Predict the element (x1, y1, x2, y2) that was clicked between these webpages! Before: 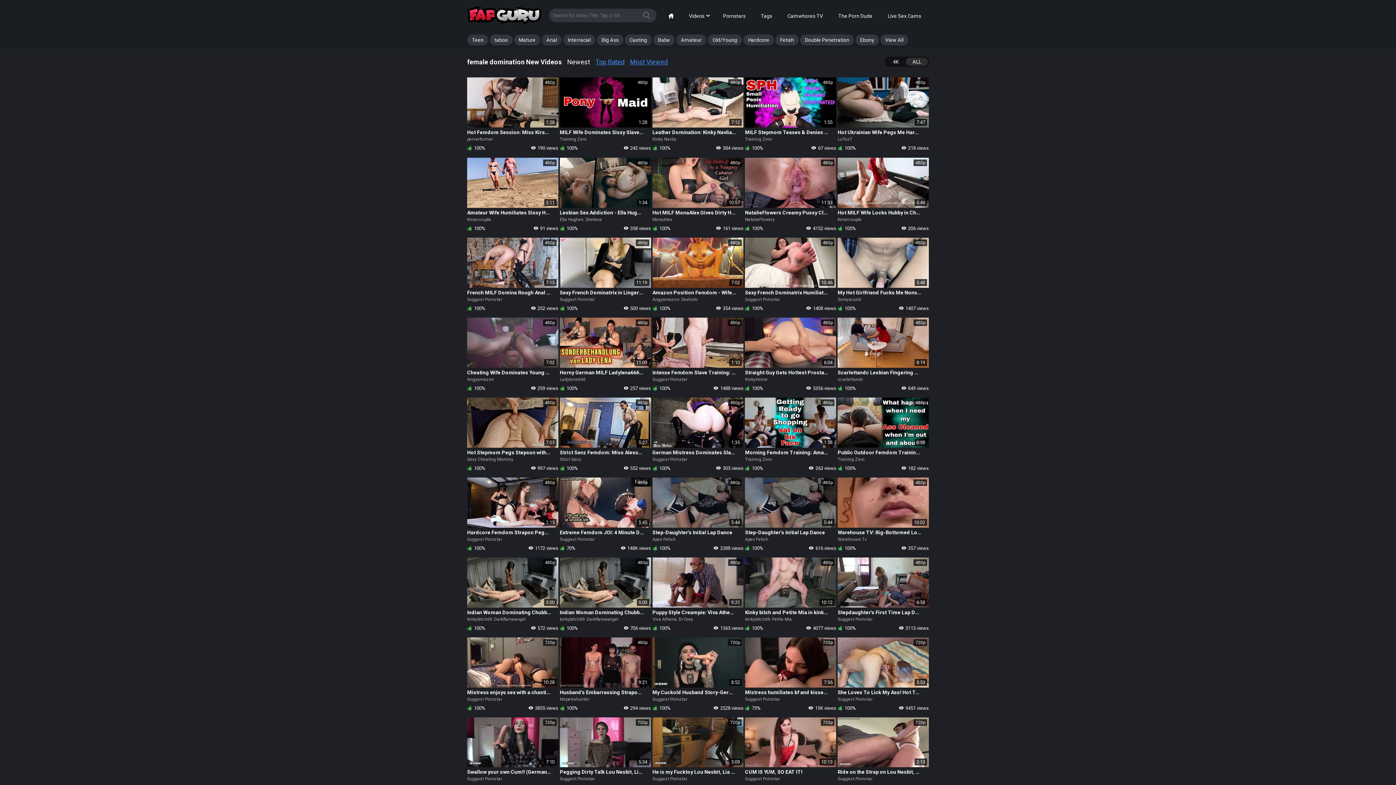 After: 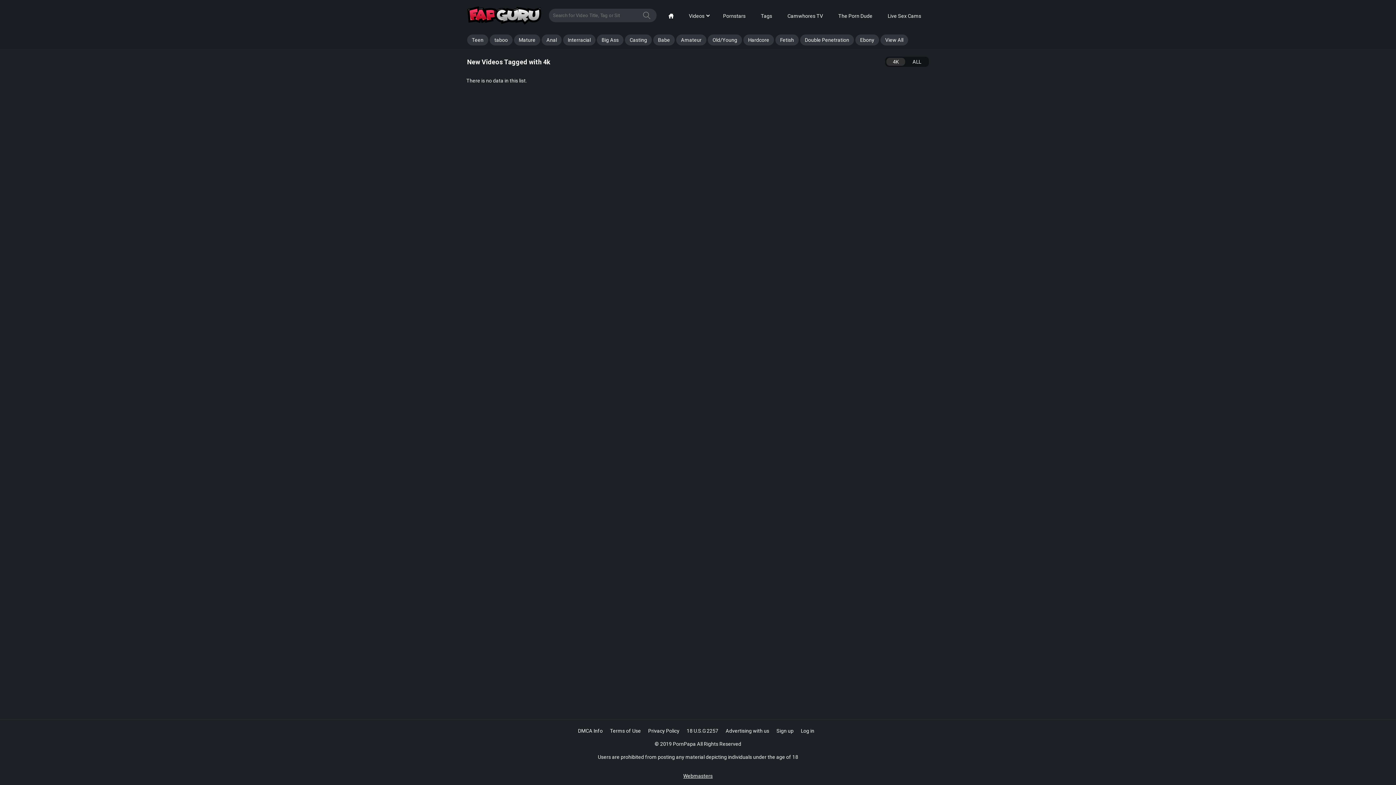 Action: bbox: (886, 57, 905, 65) label: 4K